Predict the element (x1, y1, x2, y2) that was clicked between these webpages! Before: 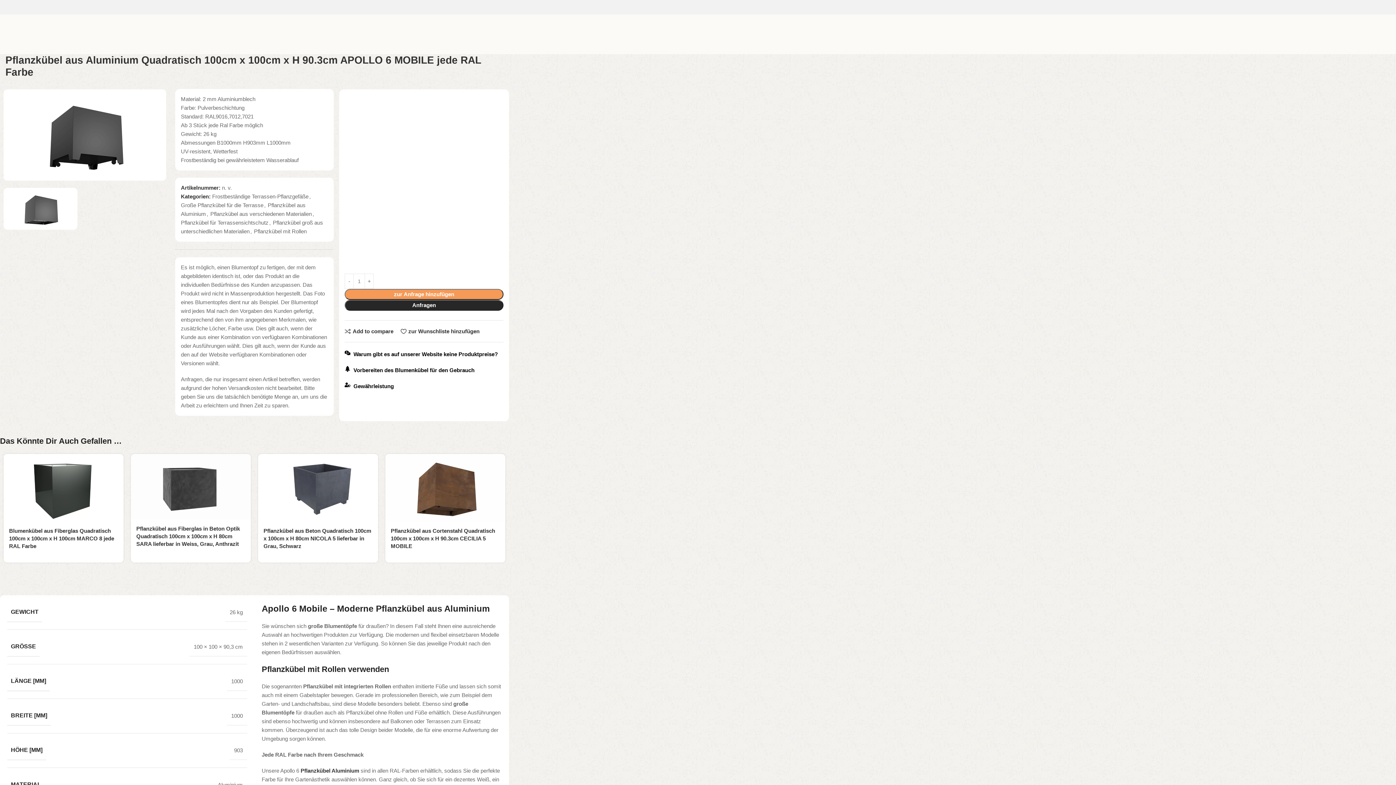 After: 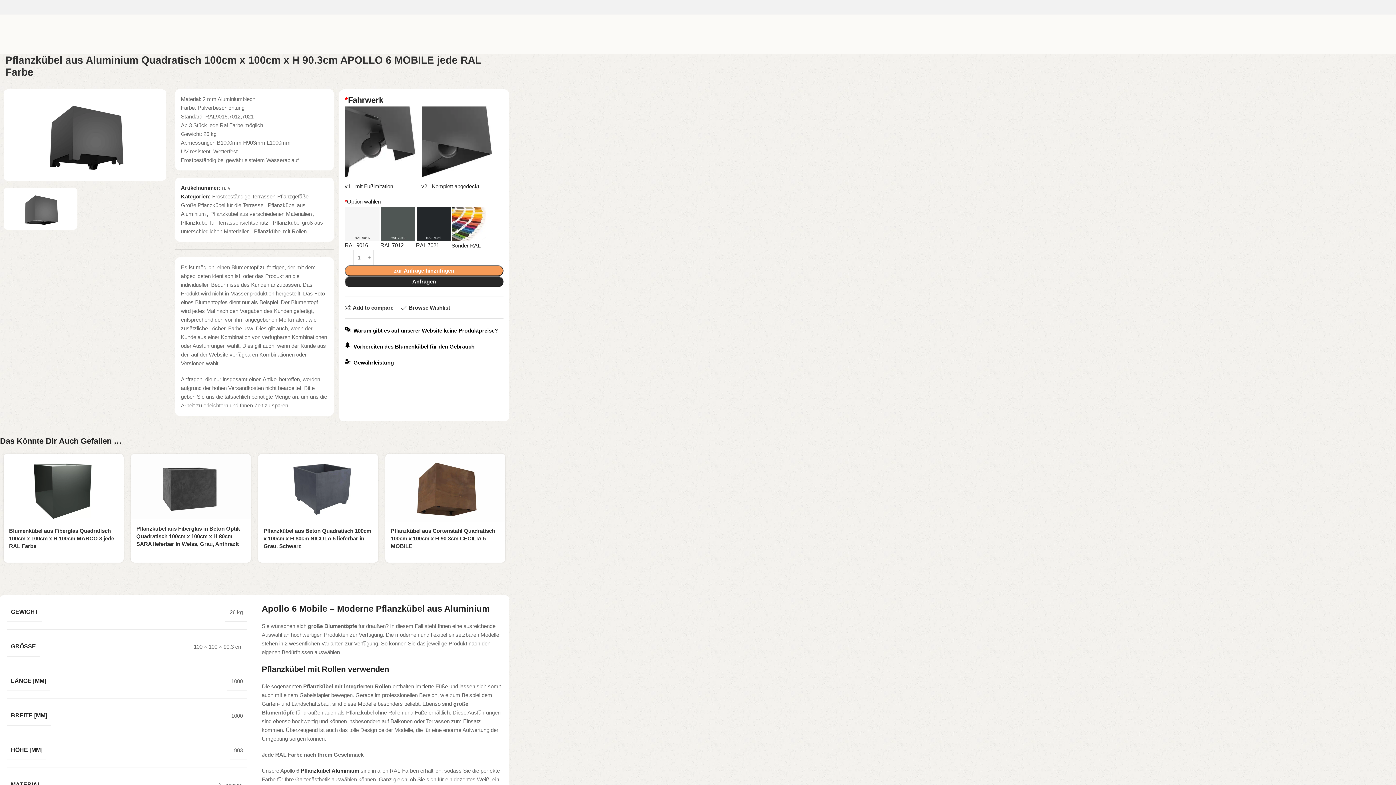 Action: label: zur Wunschliste hinzufügen bbox: (400, 328, 479, 334)